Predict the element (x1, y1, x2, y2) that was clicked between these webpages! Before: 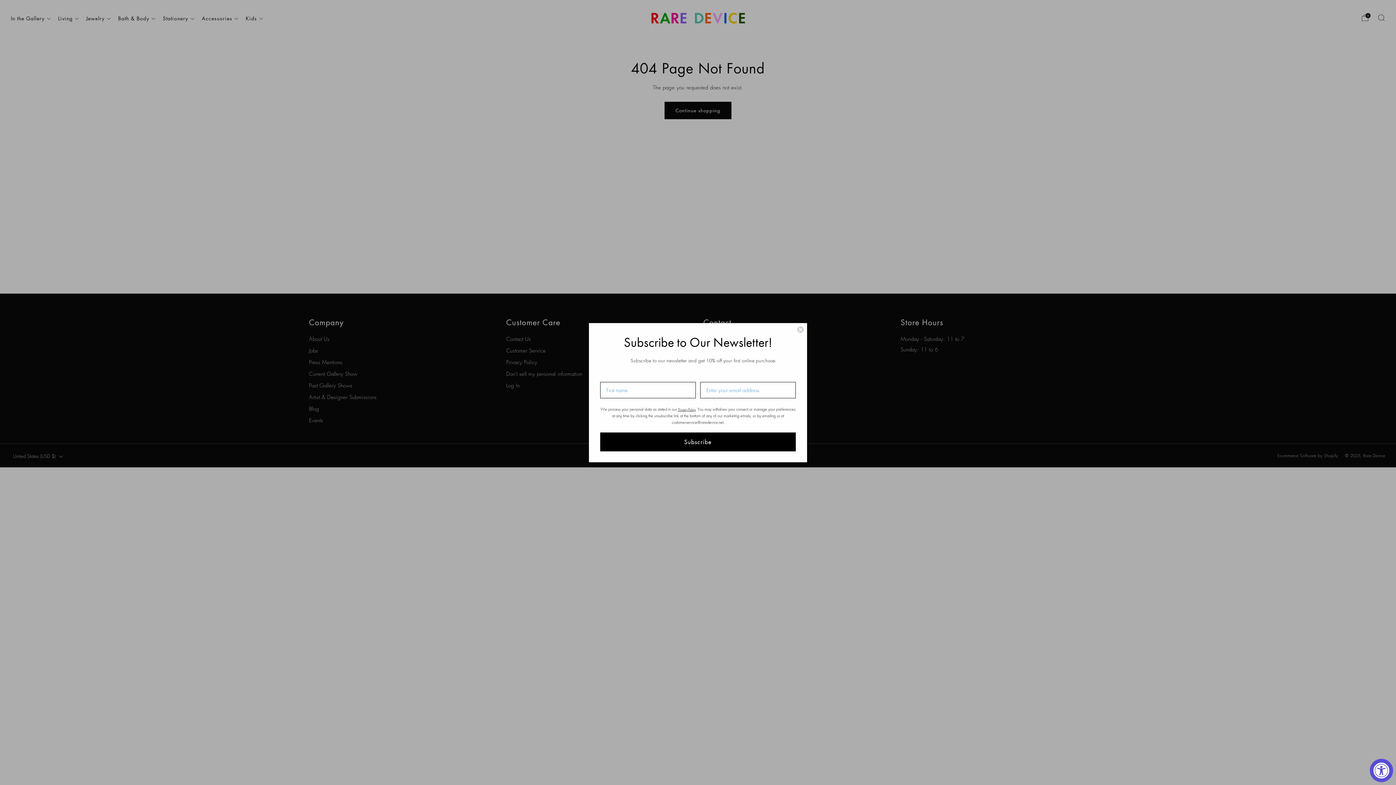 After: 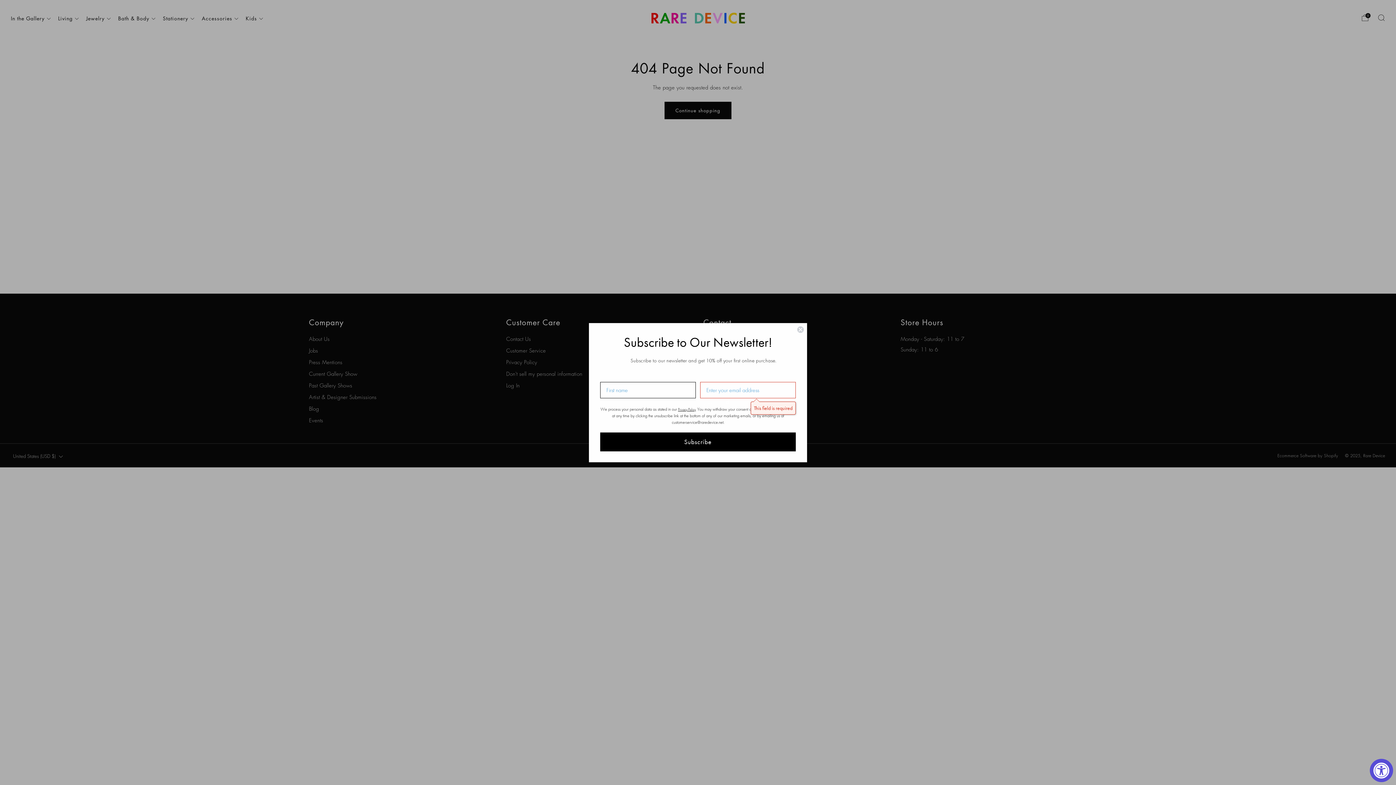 Action: label: Subscribe bbox: (600, 432, 796, 451)